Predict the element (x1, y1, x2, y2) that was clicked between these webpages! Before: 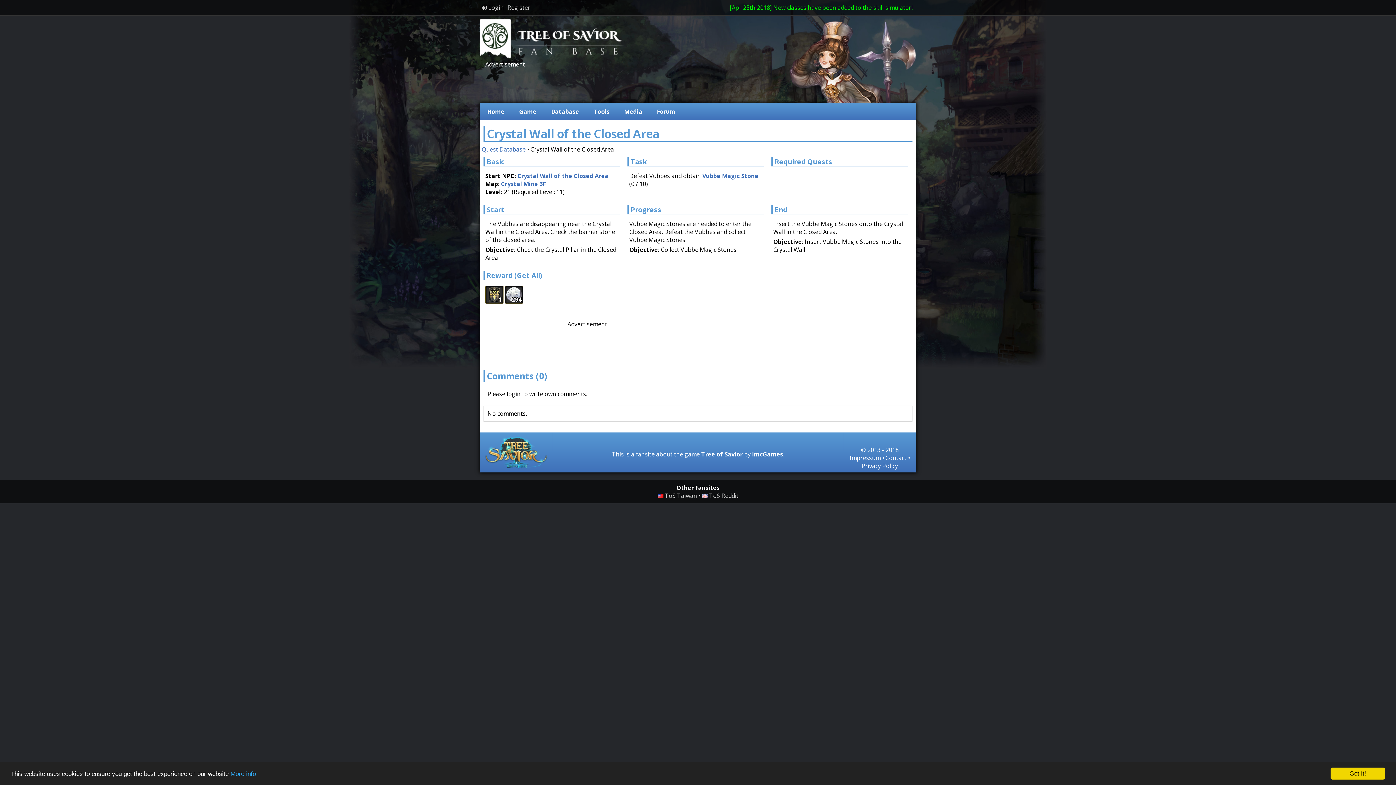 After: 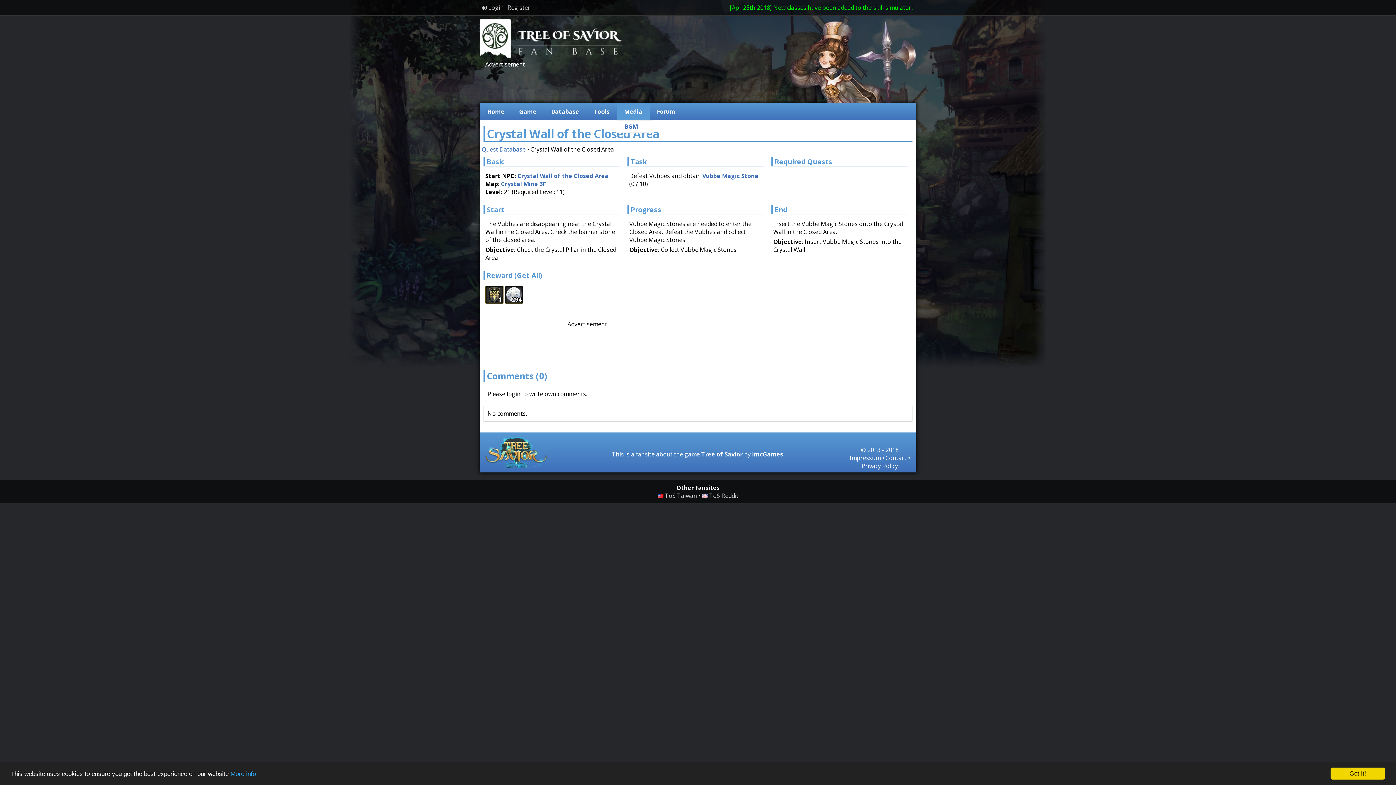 Action: label: Media bbox: (617, 102, 649, 120)